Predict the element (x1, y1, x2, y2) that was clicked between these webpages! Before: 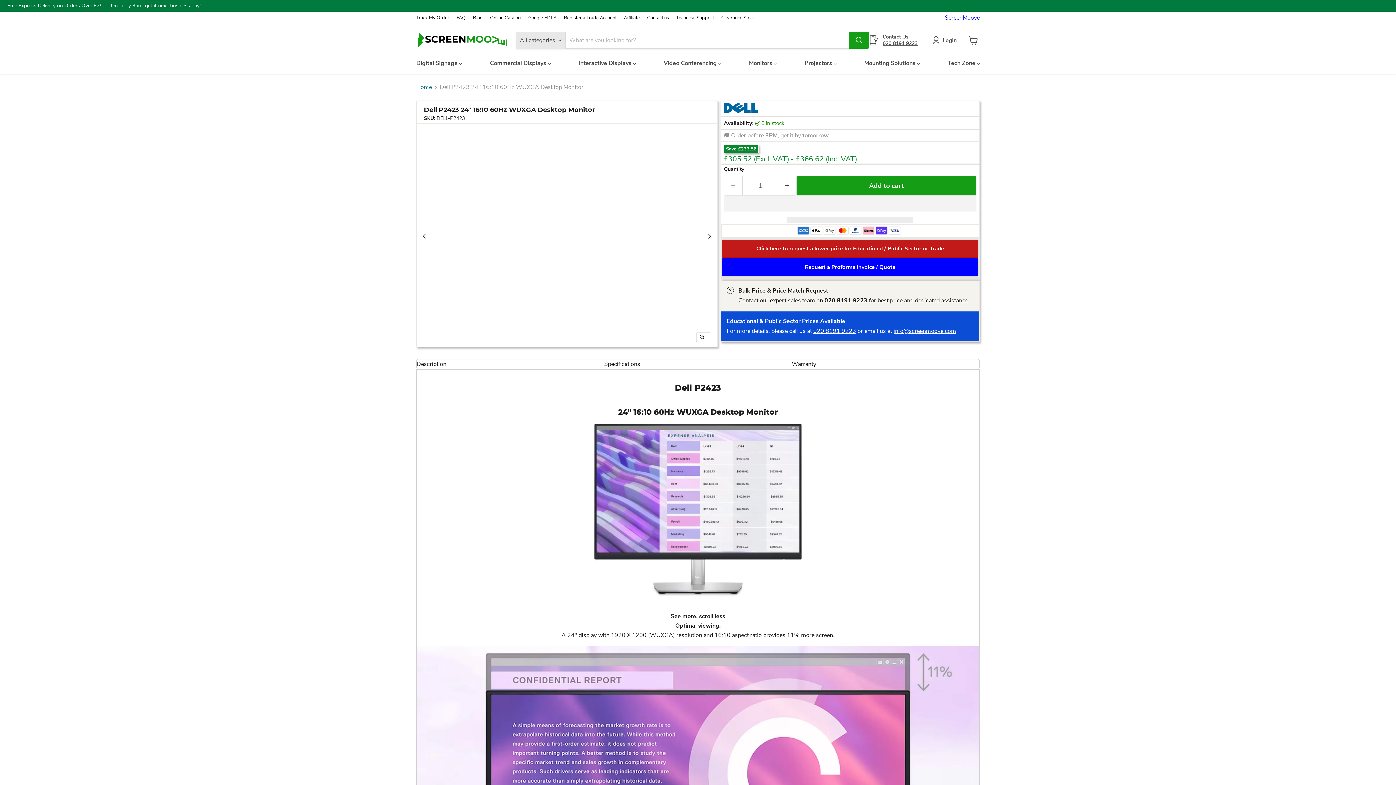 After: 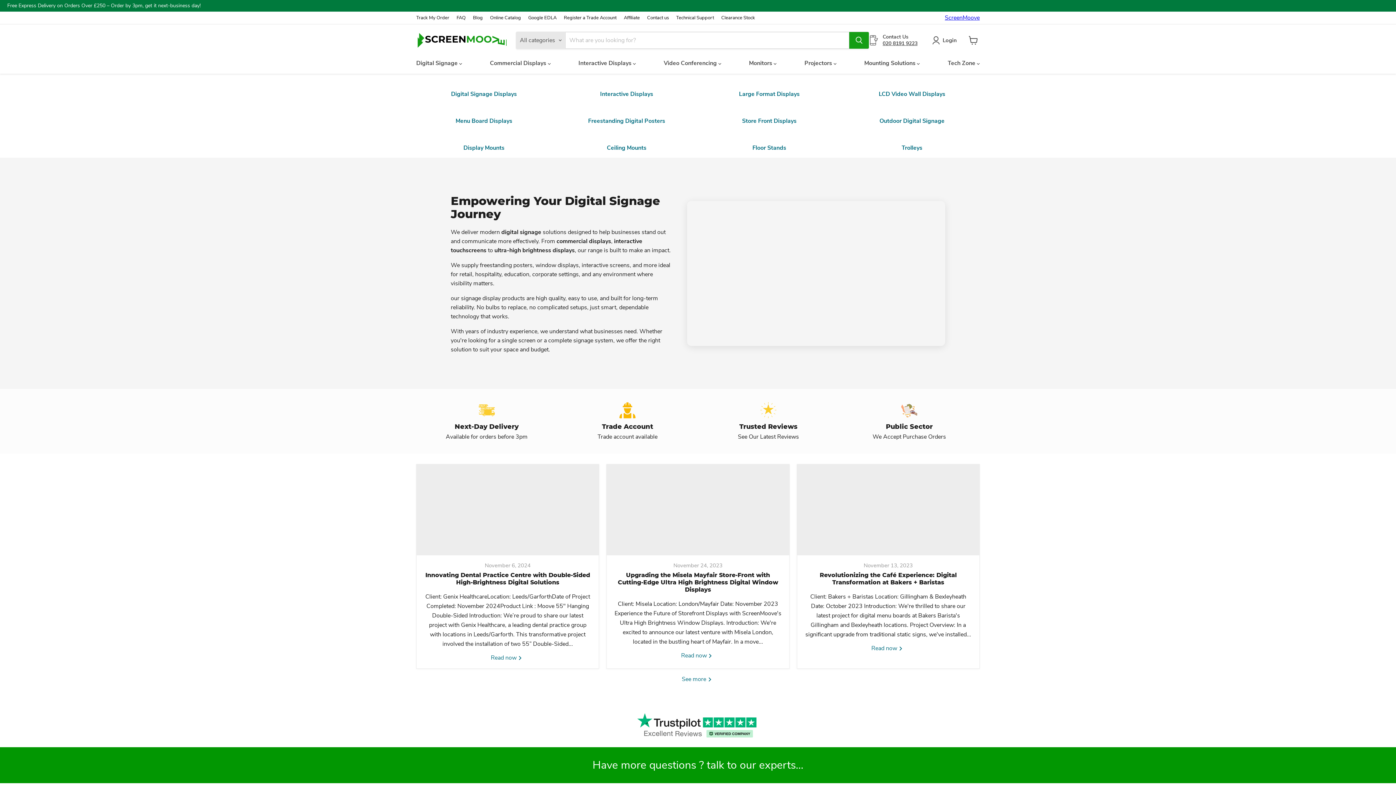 Action: bbox: (416, 31, 507, 49)